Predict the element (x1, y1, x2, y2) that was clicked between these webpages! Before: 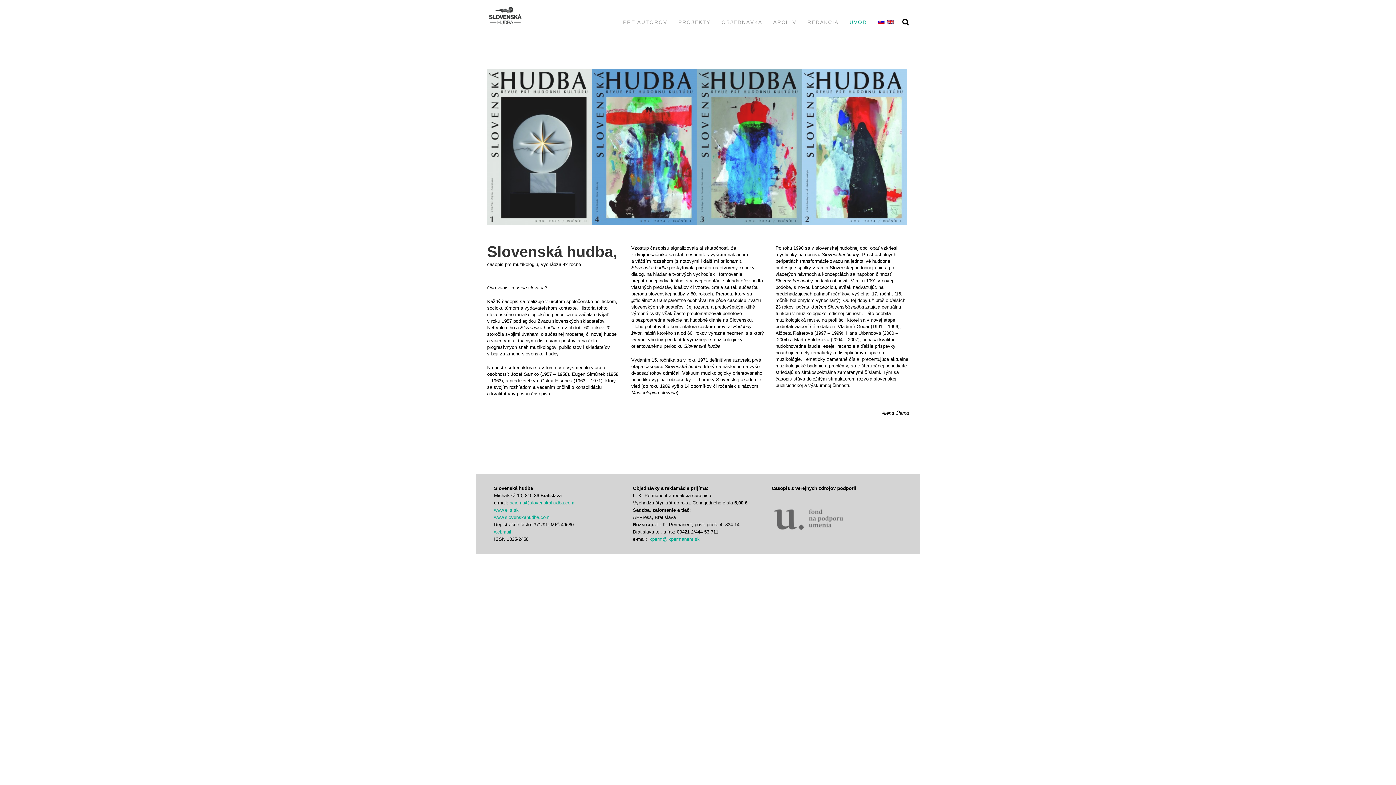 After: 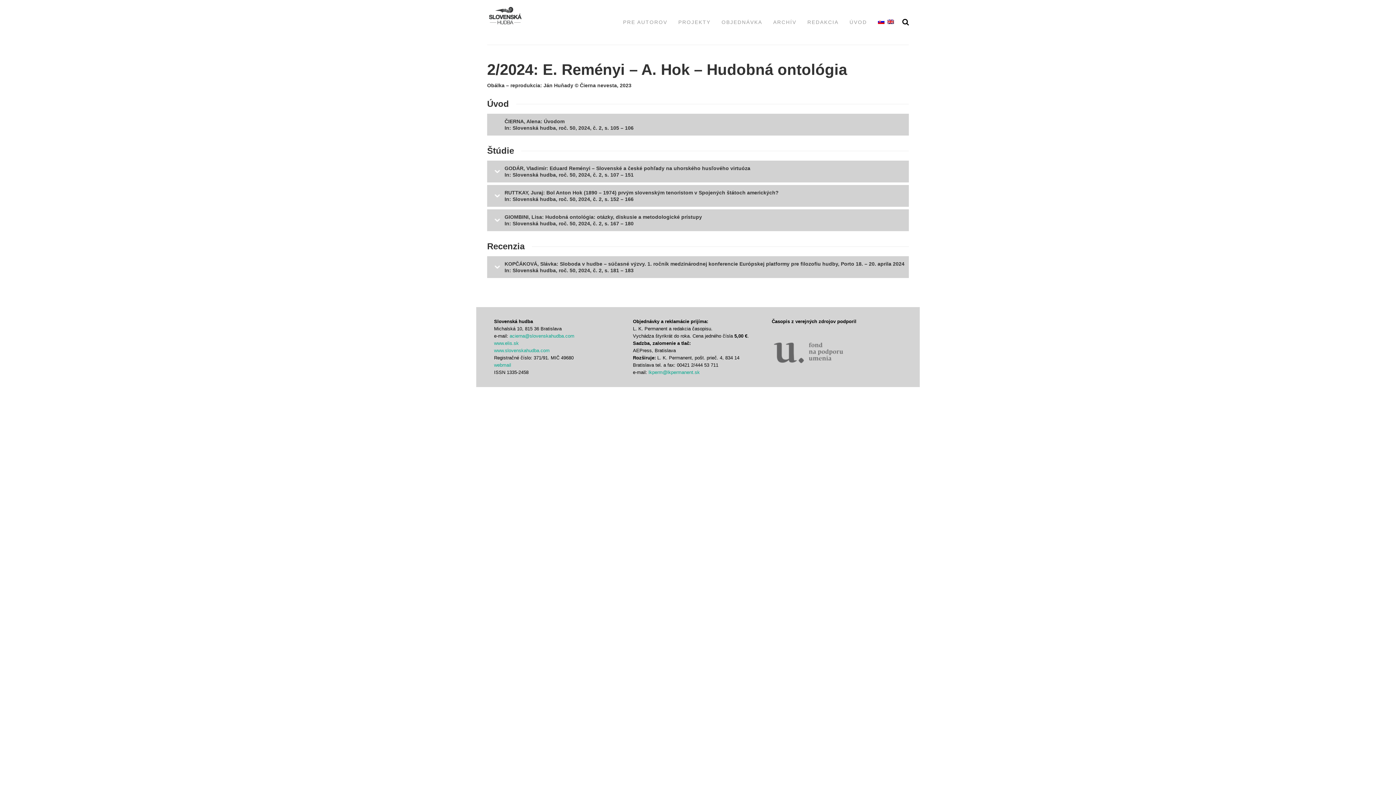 Action: label: 2/2024:
E. REMÉNYI – A. HOK – HUDOBNÁ ONTOLÓGIA bbox: (802, 68, 907, 225)